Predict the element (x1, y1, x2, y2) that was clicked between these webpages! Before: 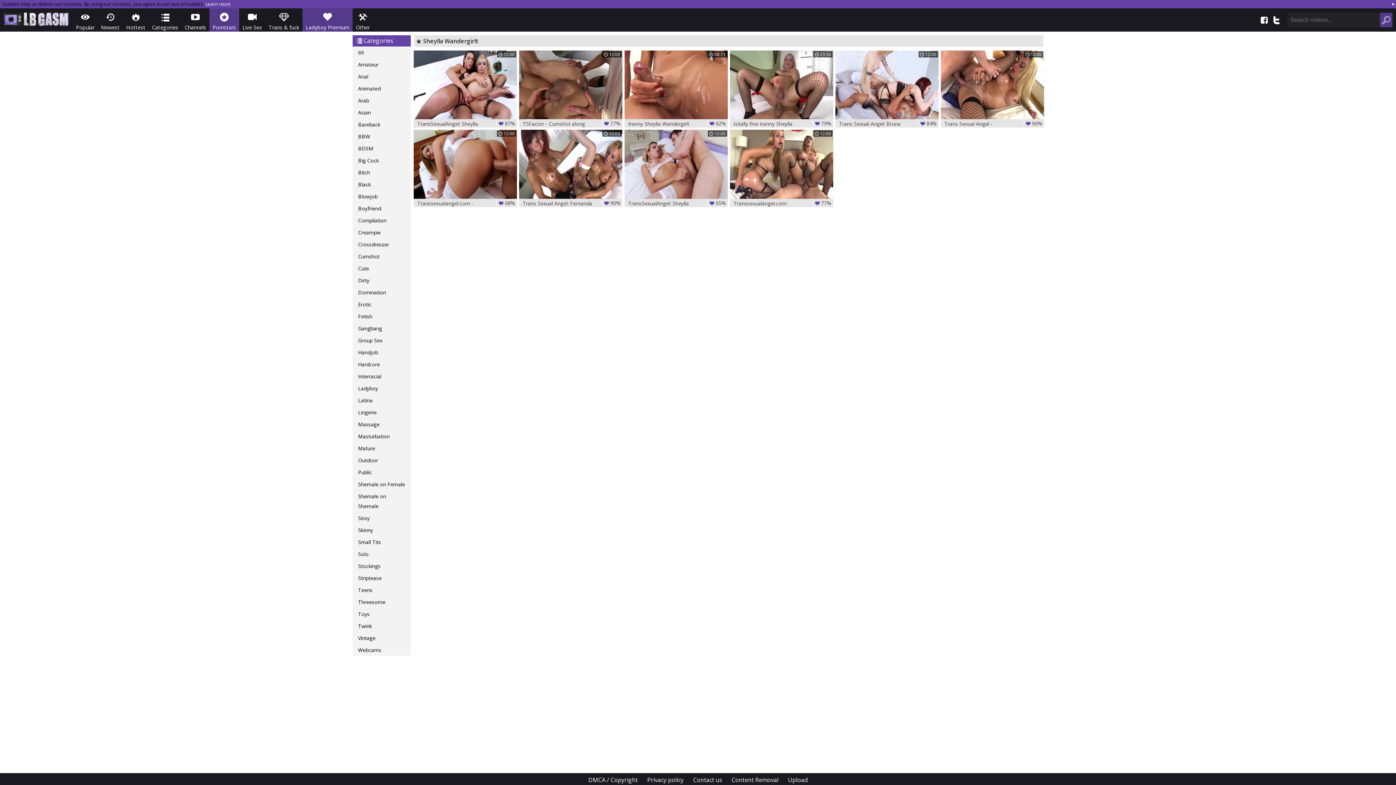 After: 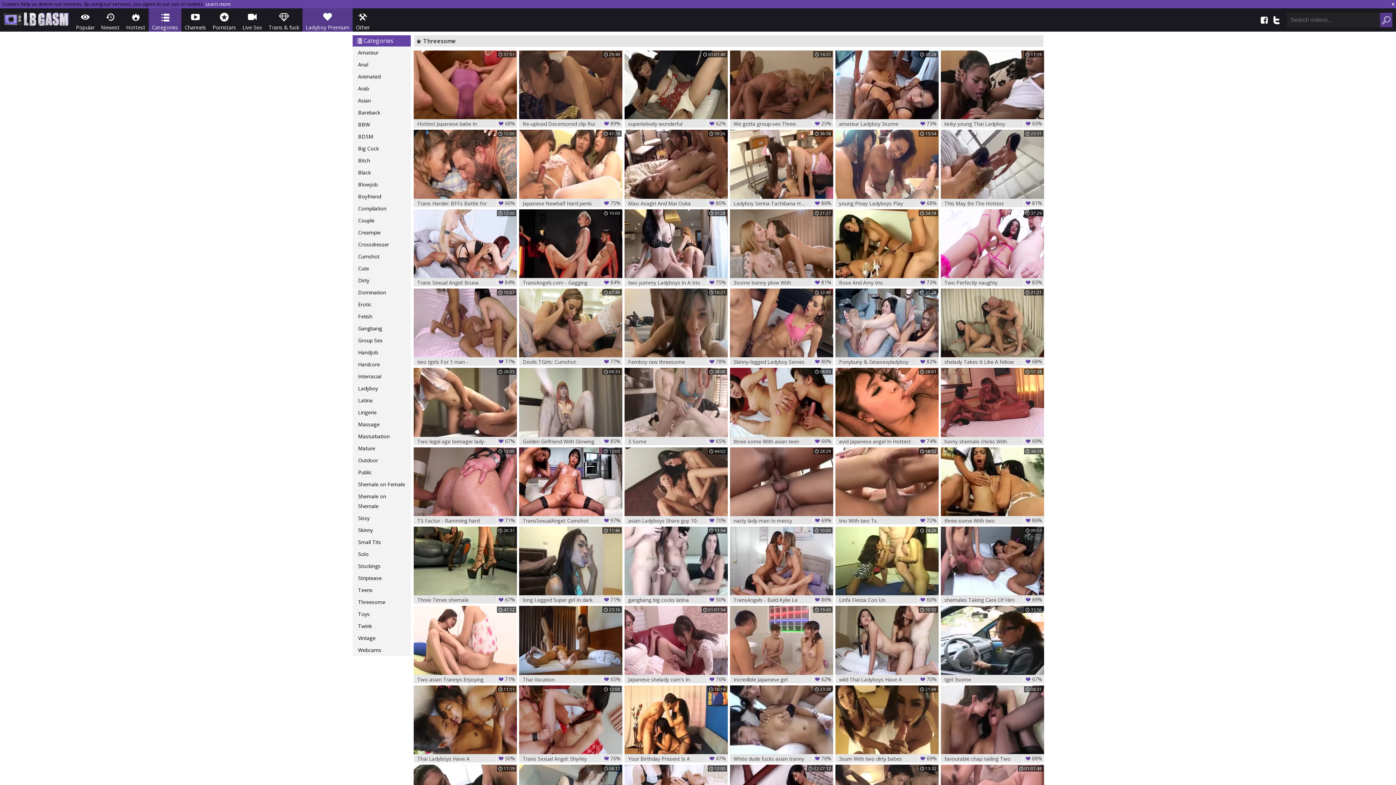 Action: bbox: (352, 596, 410, 608) label: Threesome